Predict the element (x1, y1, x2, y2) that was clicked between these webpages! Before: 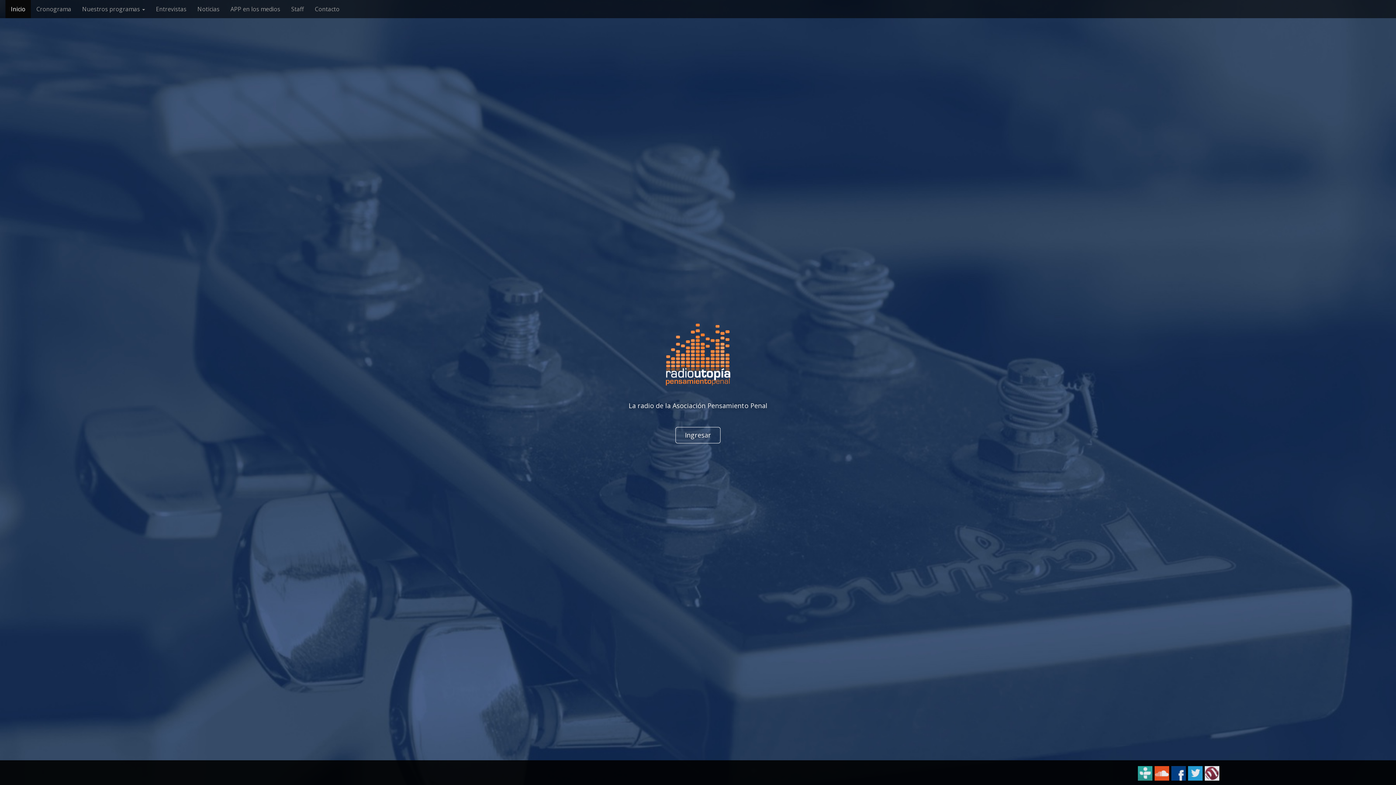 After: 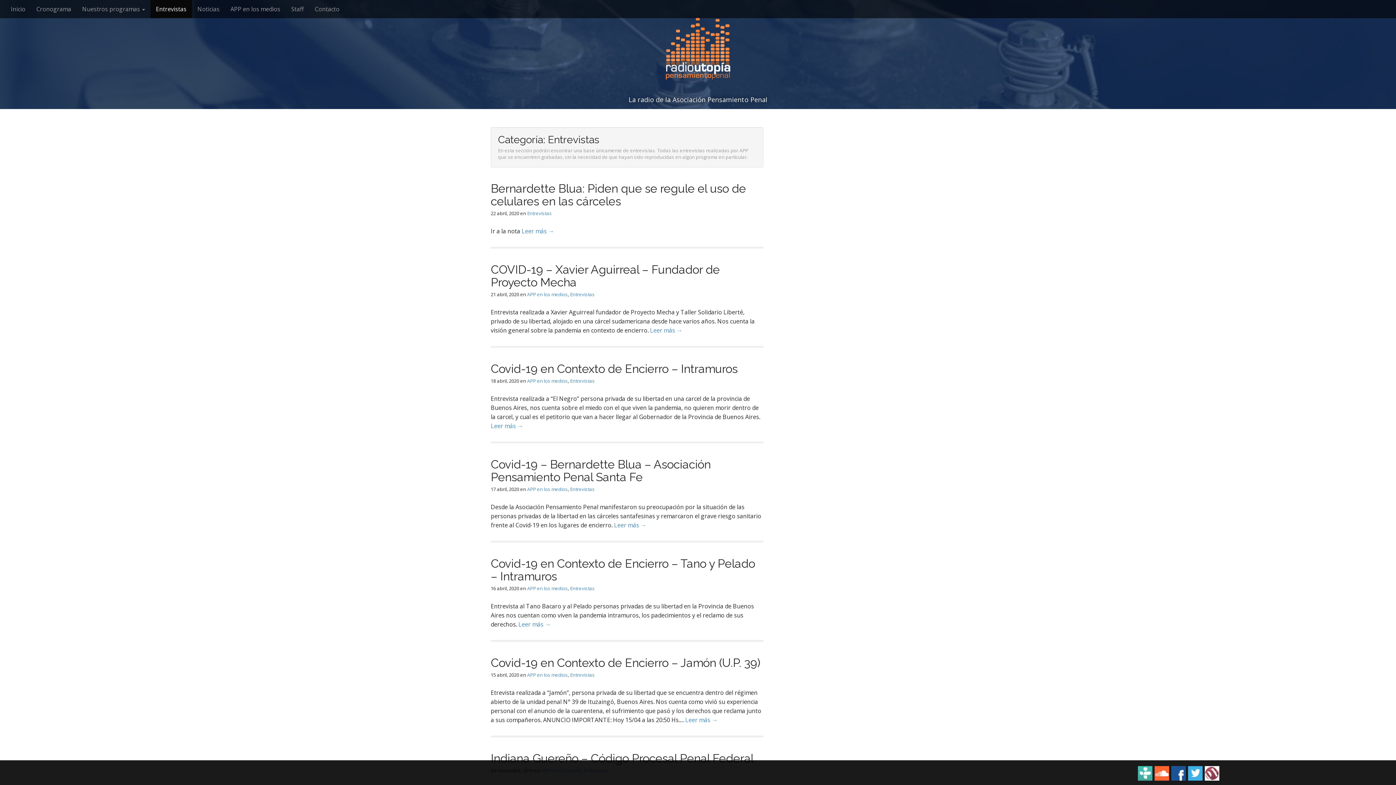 Action: label: Entrevistas bbox: (150, 0, 192, 18)